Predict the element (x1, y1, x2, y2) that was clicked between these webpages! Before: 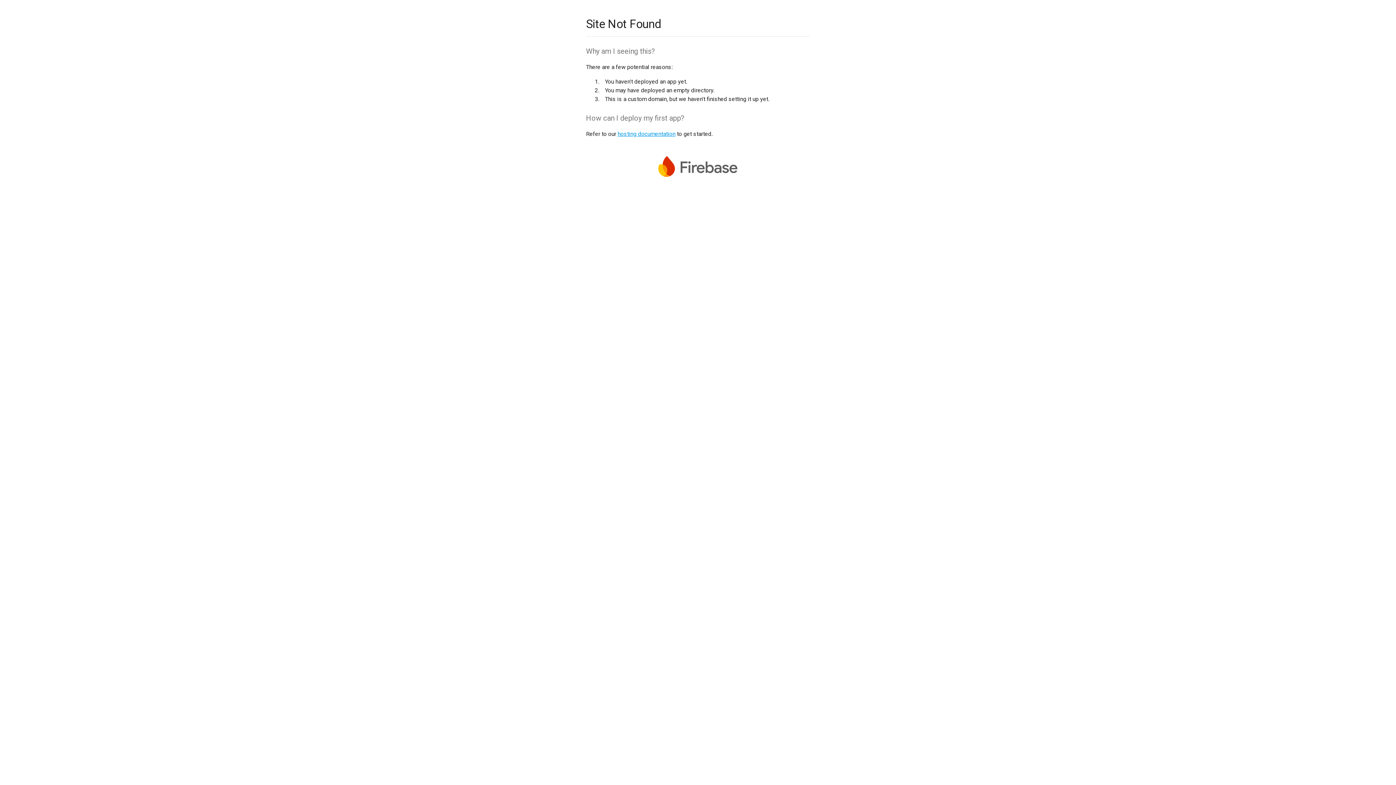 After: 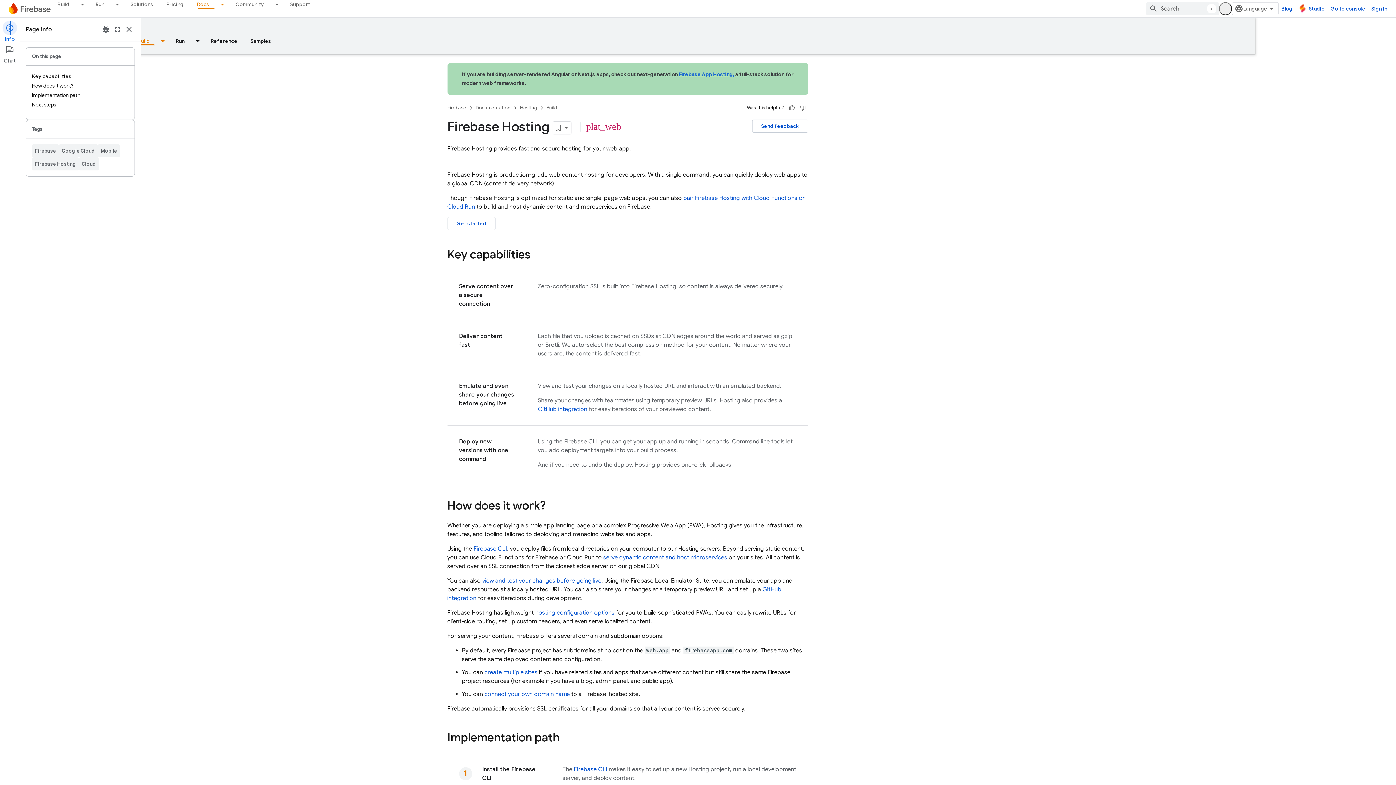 Action: bbox: (617, 130, 675, 137) label: hosting documentation